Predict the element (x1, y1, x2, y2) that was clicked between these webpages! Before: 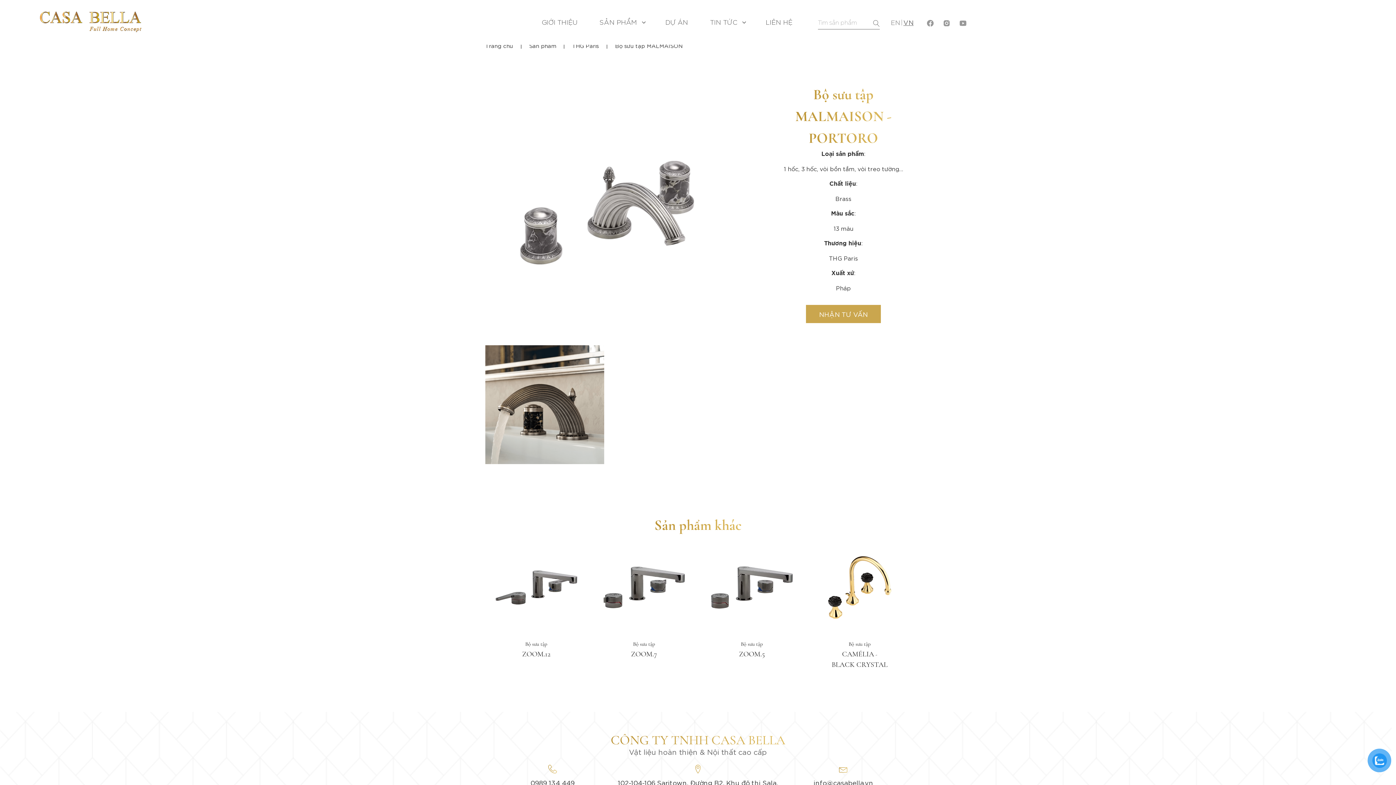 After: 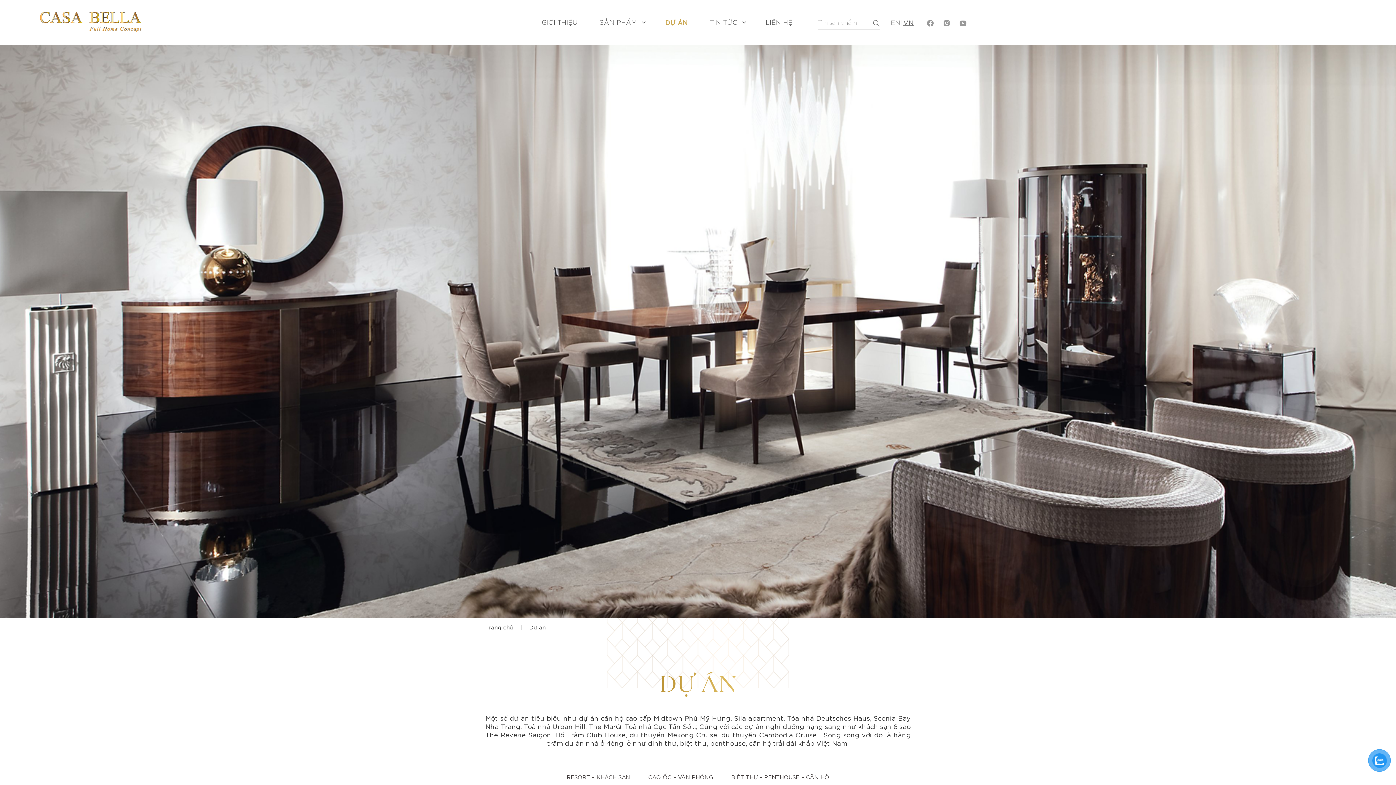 Action: bbox: (654, 17, 699, 26) label: DỰ ÁN